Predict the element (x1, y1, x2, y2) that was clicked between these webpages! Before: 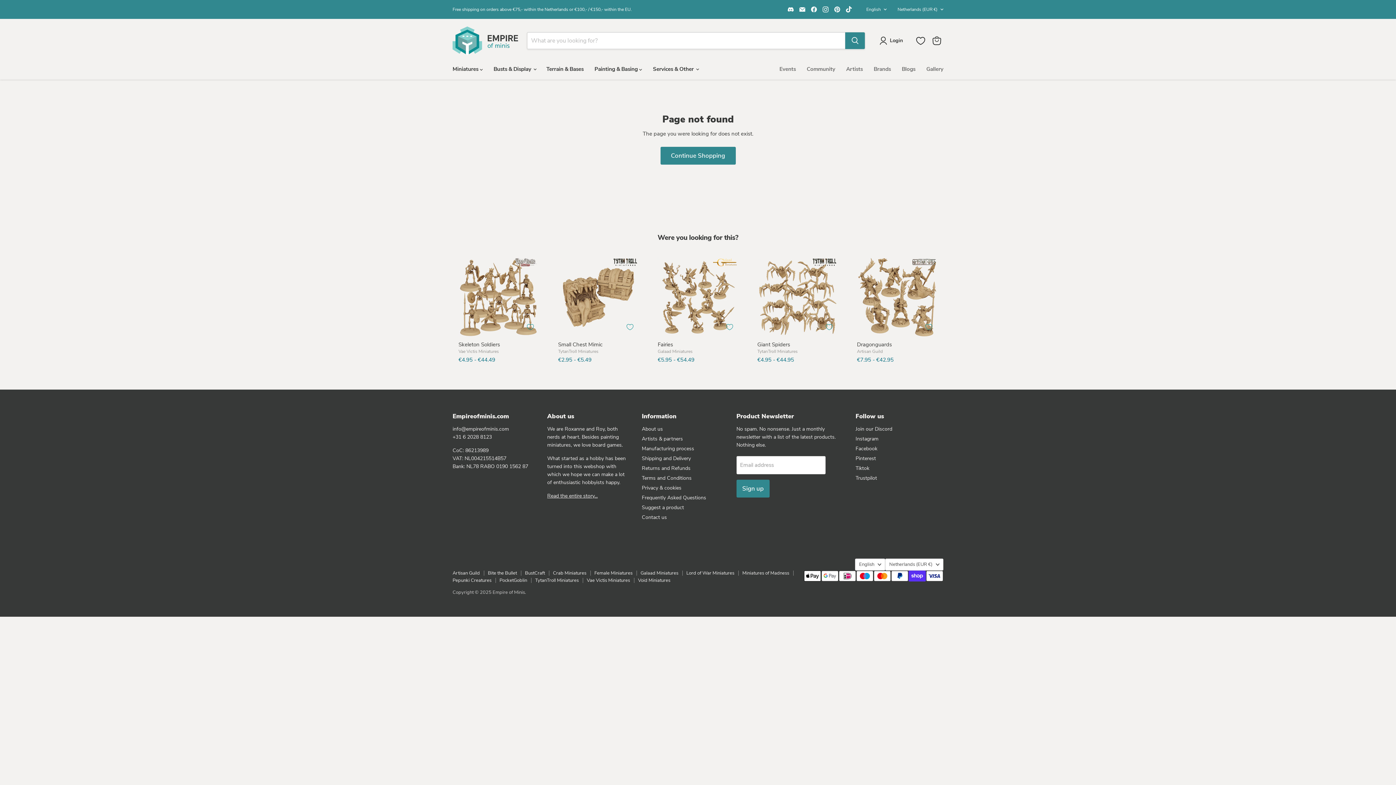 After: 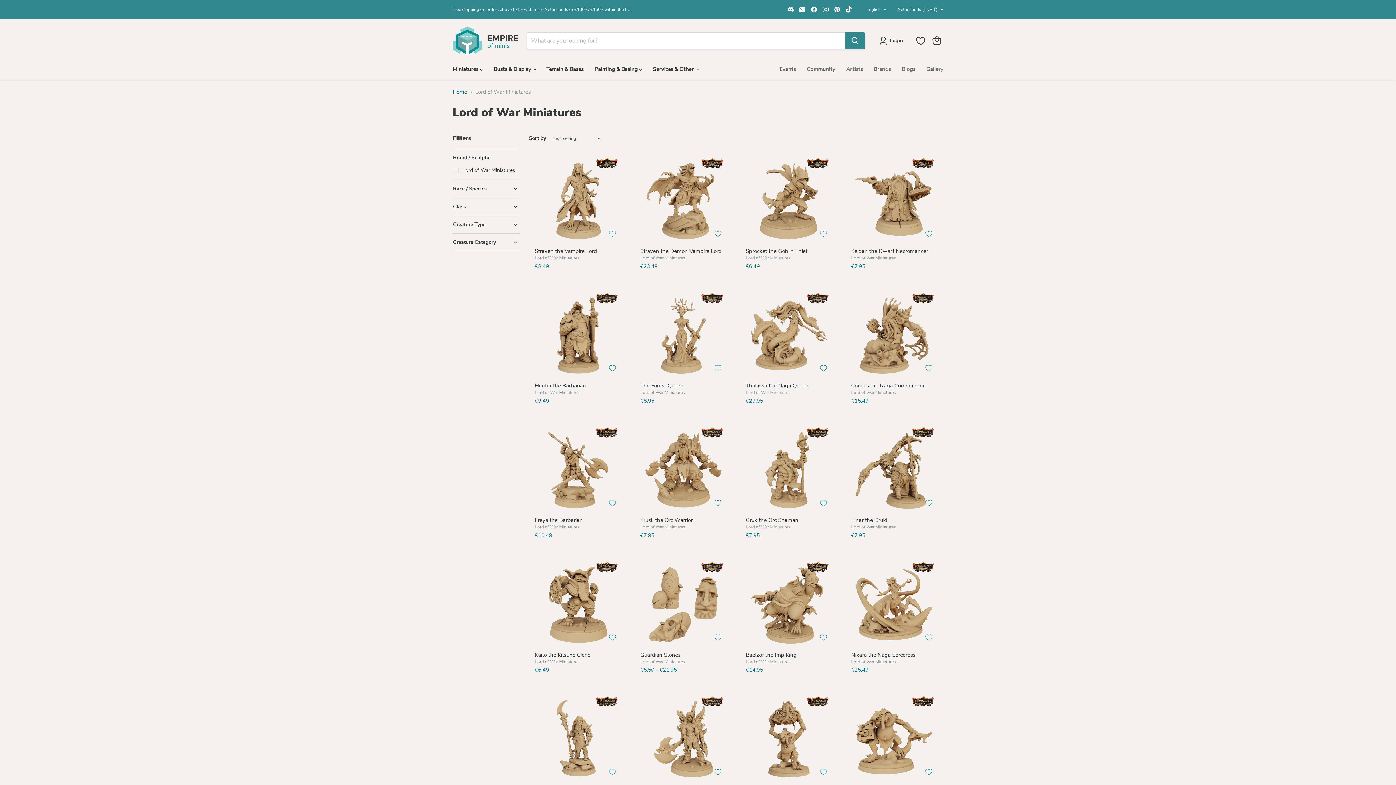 Action: label: Lord of War Miniatures bbox: (686, 570, 734, 576)